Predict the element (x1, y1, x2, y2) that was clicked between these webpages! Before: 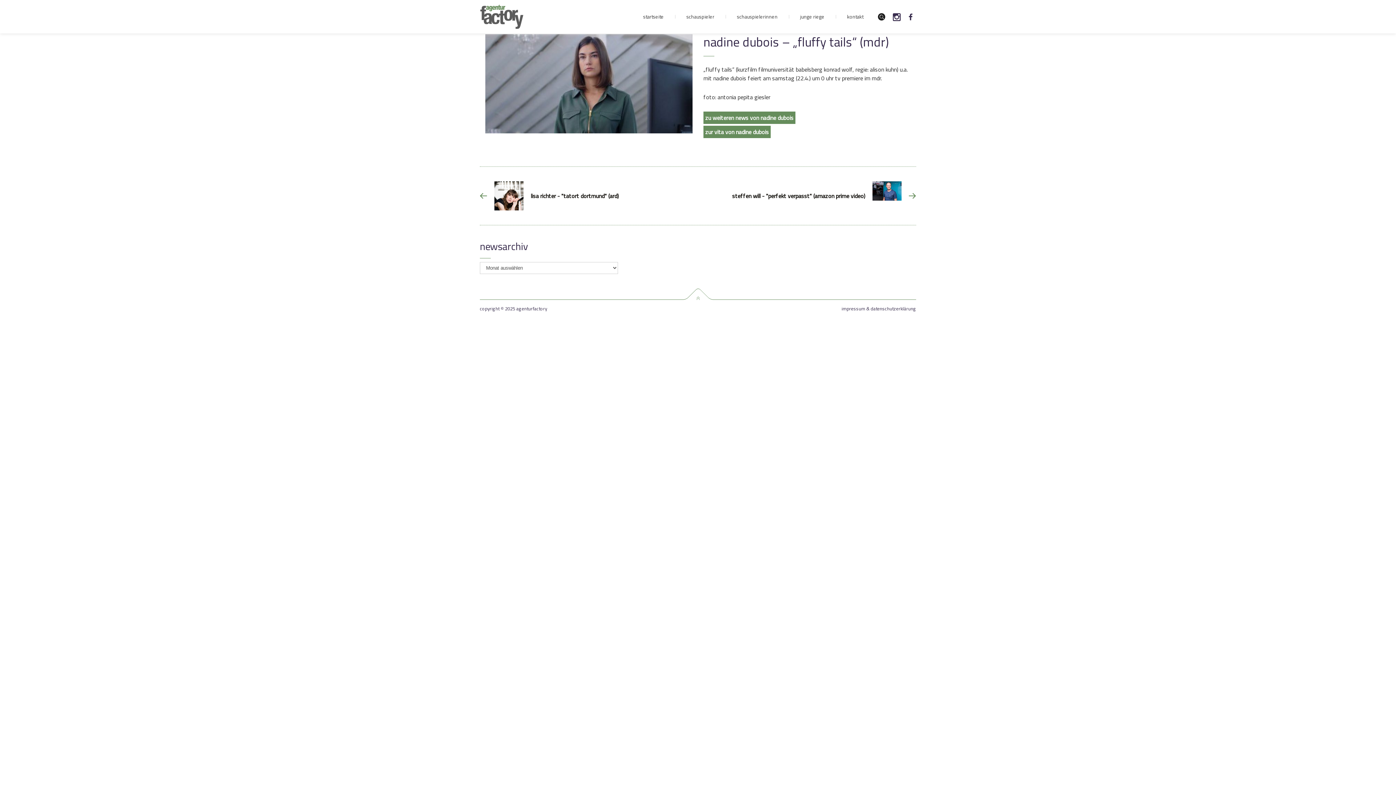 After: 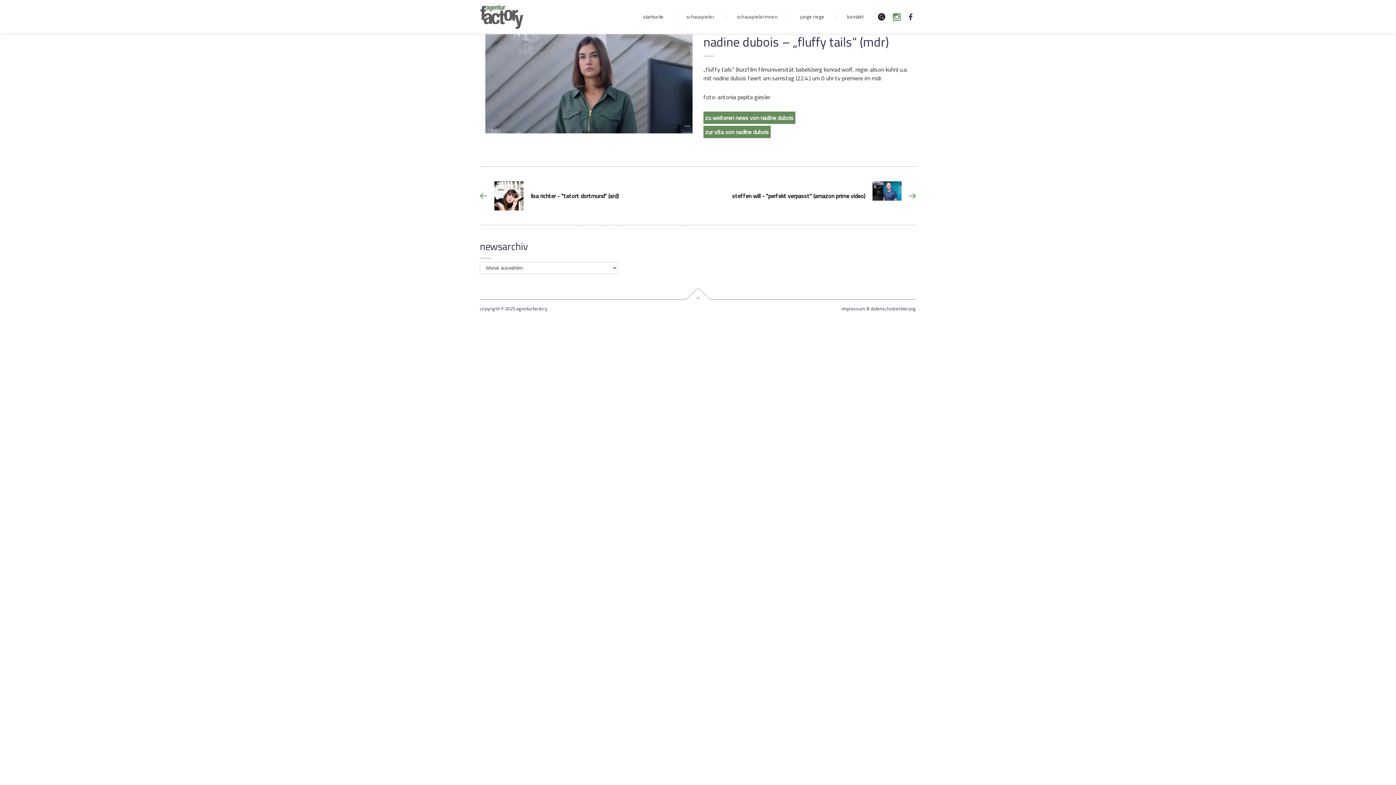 Action: bbox: (893, 2, 905, 24)